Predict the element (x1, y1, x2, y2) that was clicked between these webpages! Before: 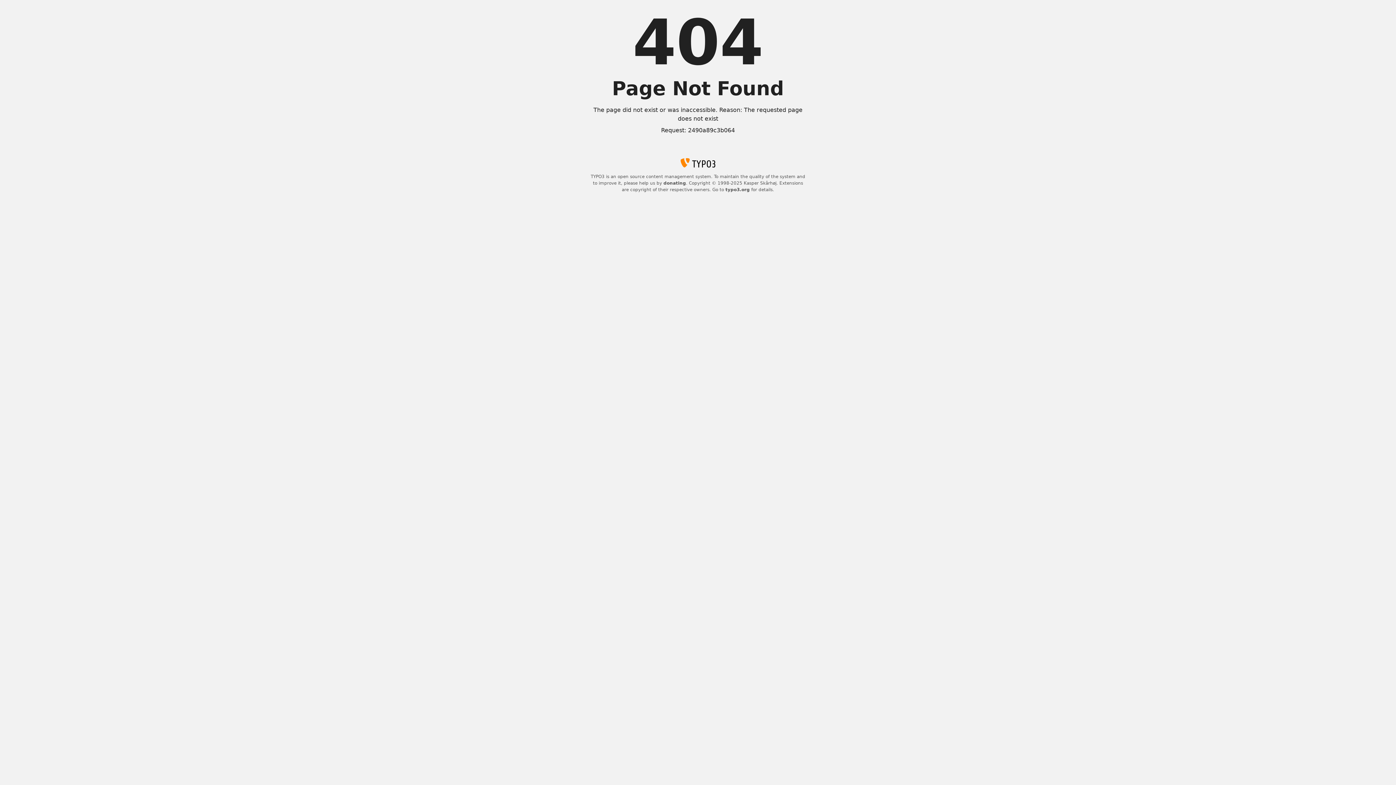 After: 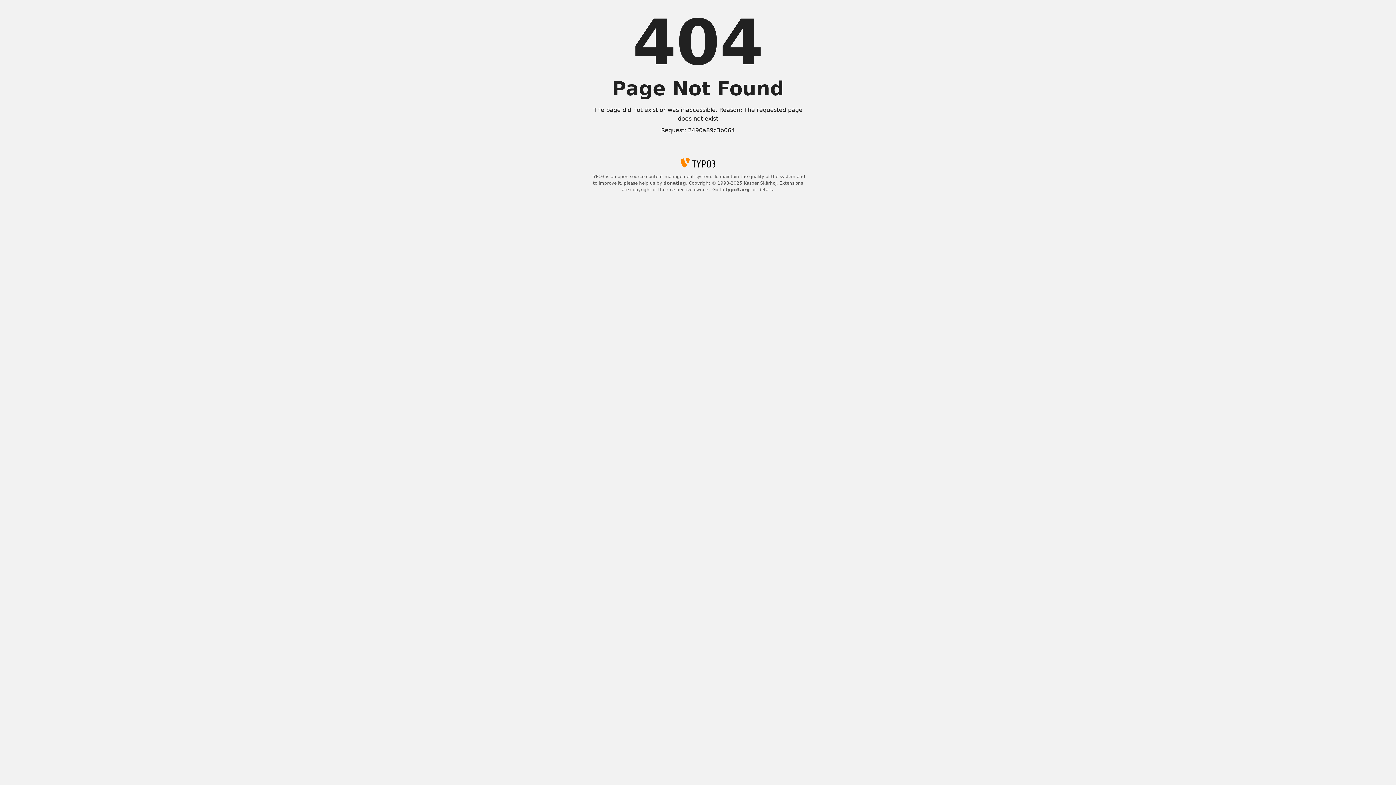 Action: label: typo3.org bbox: (725, 187, 750, 192)